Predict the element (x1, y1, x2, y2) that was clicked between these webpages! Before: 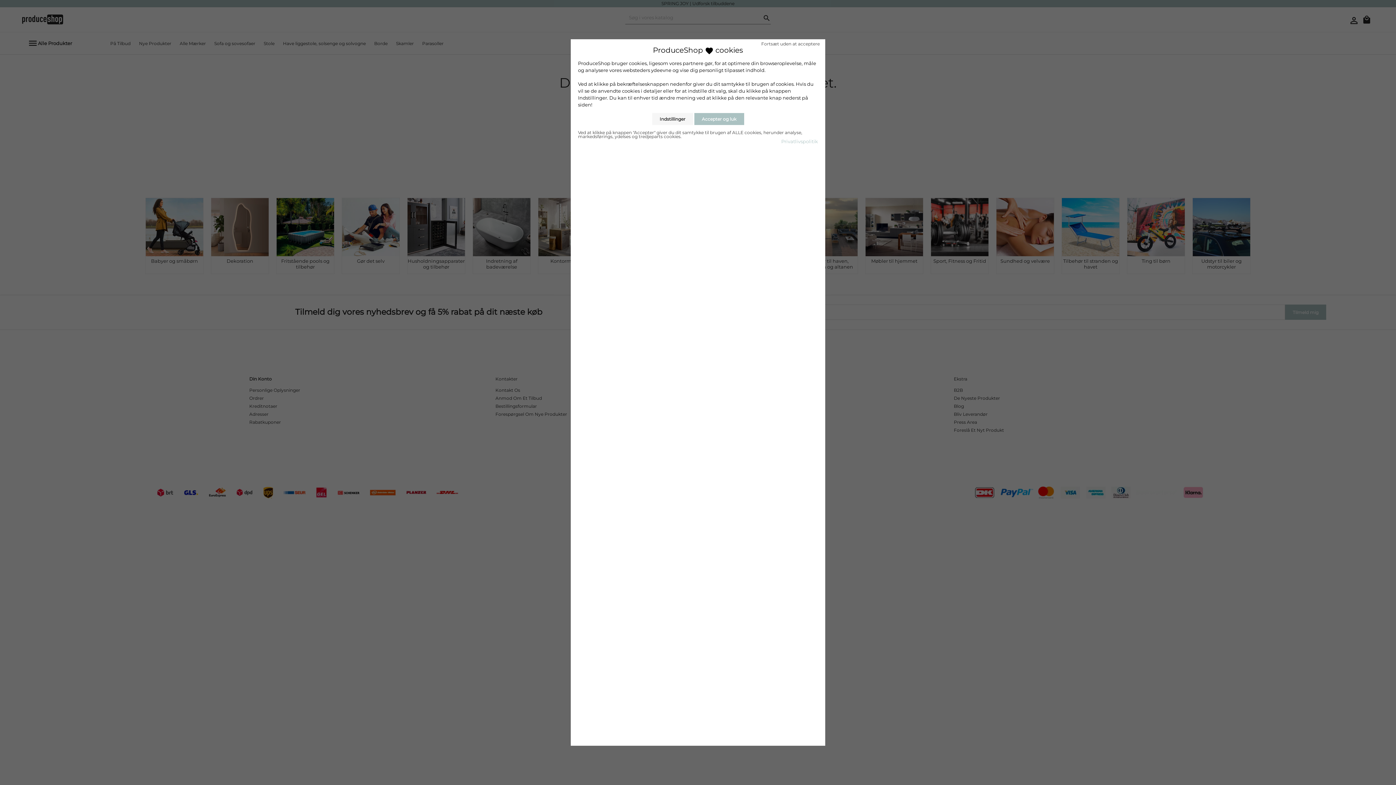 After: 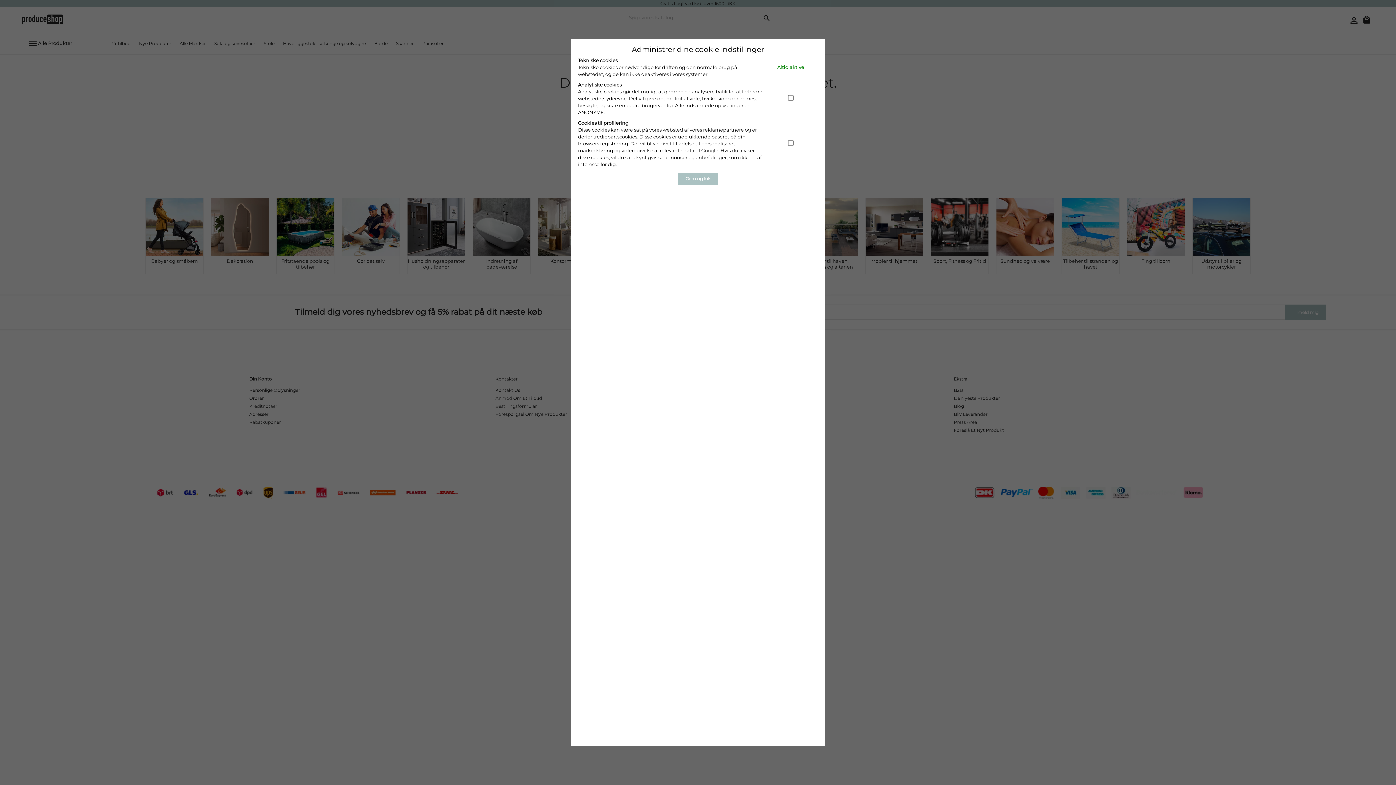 Action: bbox: (652, 113, 693, 125) label: Indstillinger